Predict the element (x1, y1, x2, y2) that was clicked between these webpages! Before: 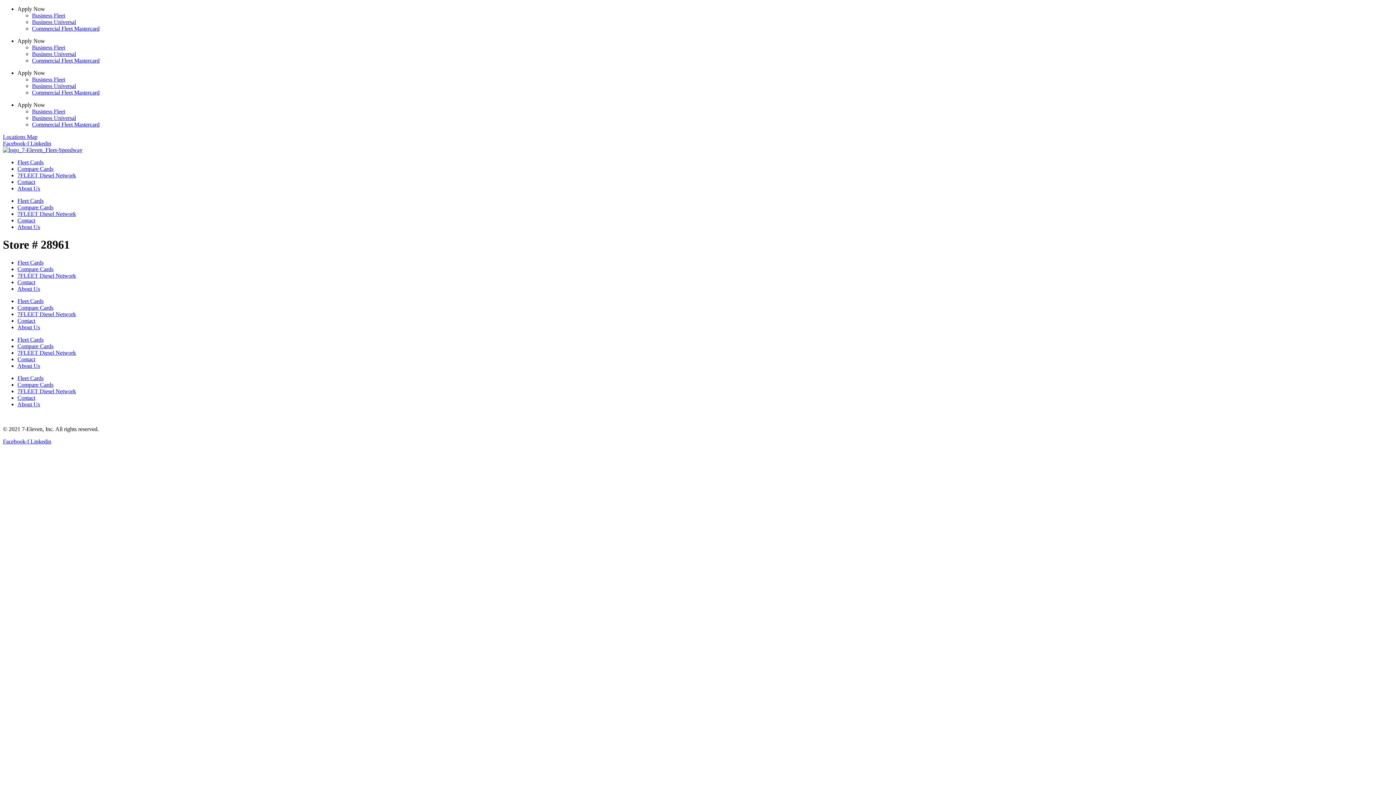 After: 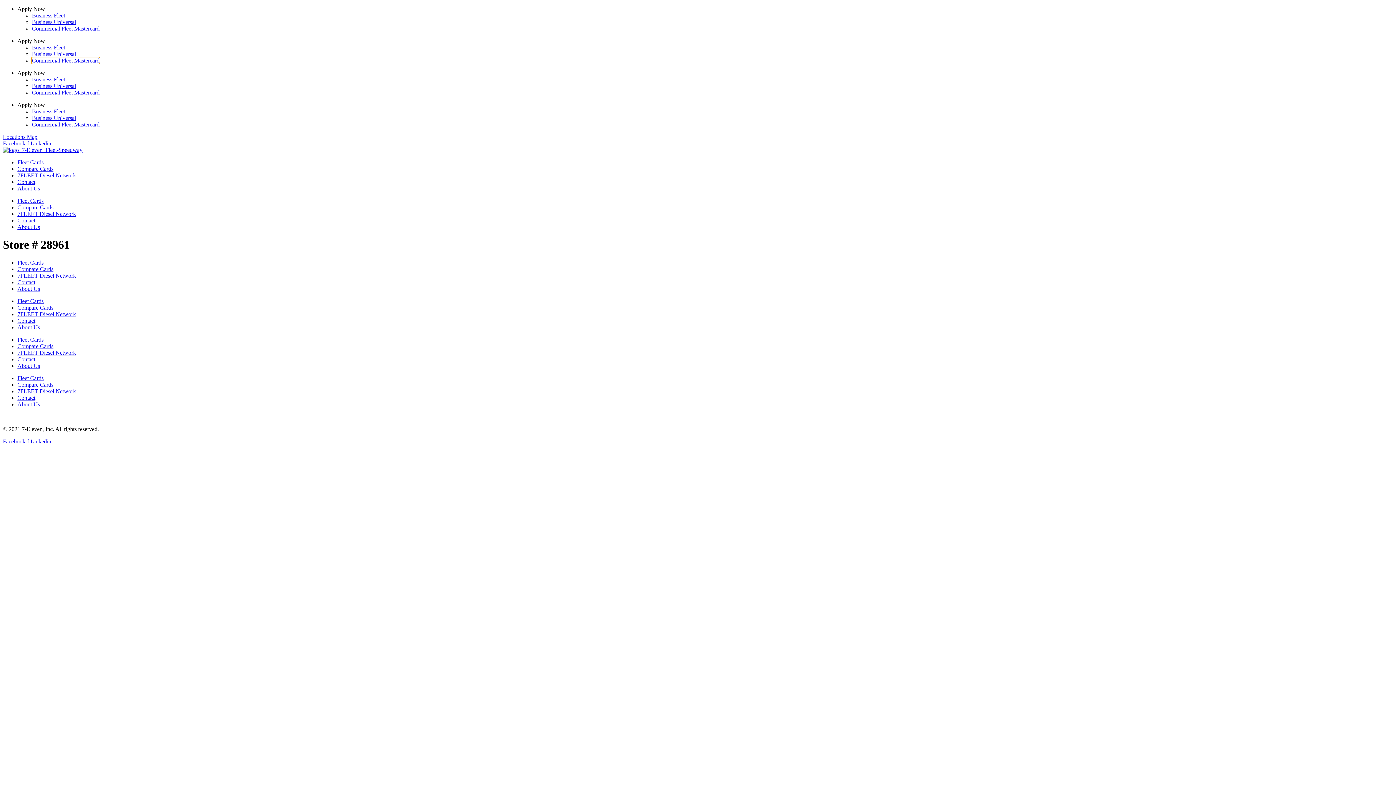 Action: bbox: (32, 57, 99, 63) label: Commercial Fleet Mastercard